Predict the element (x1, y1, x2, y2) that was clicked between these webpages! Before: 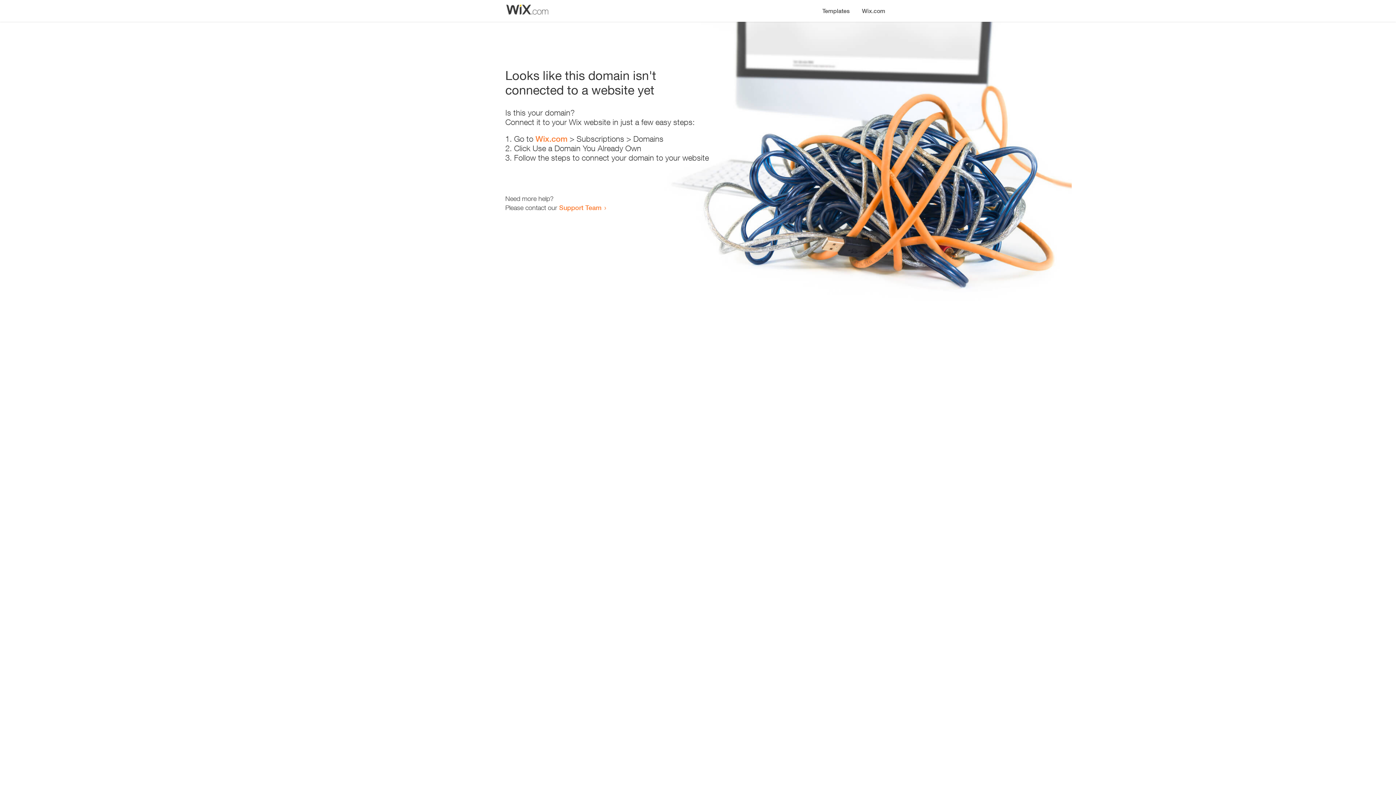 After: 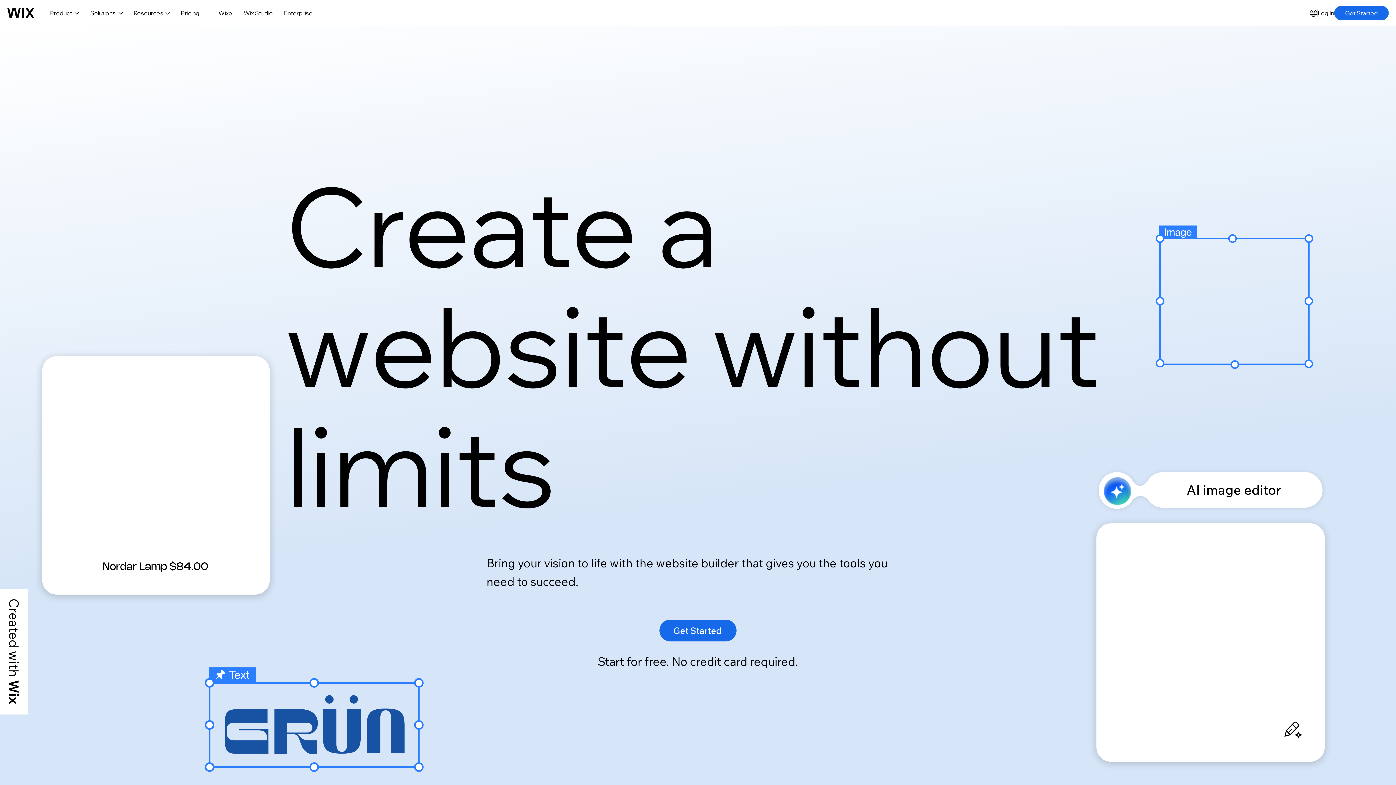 Action: label: Wix.com bbox: (856, 0, 890, 14)